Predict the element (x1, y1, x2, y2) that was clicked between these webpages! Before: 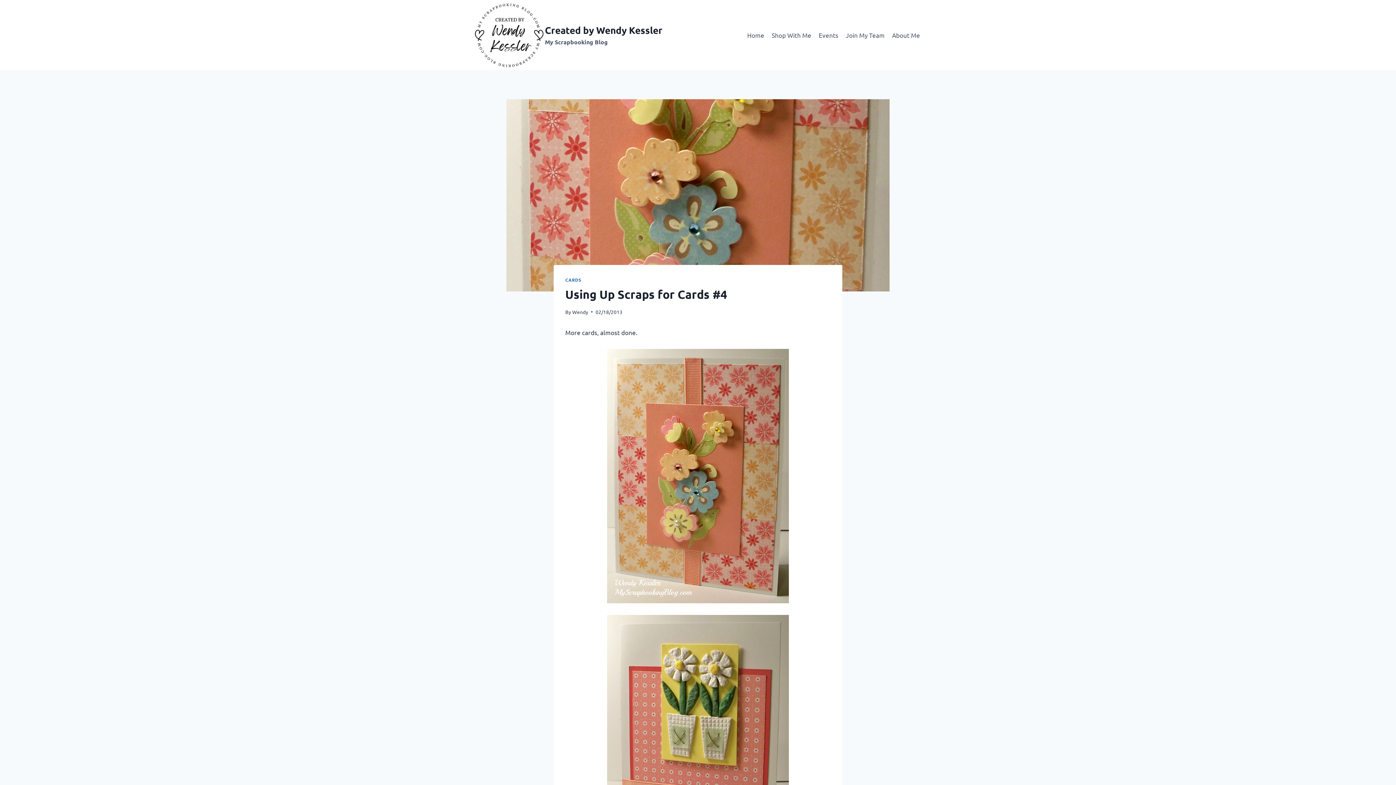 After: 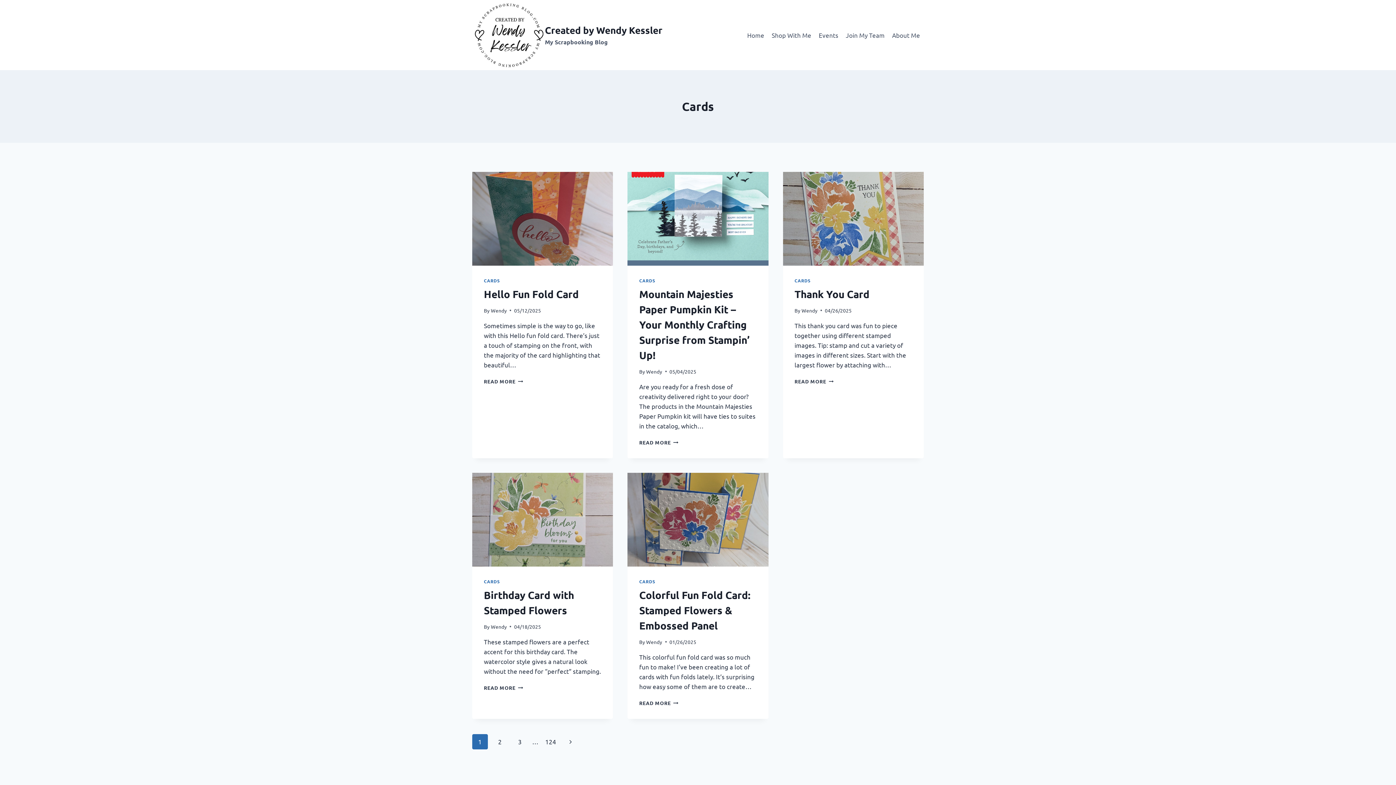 Action: bbox: (565, 277, 581, 283) label: CARDS